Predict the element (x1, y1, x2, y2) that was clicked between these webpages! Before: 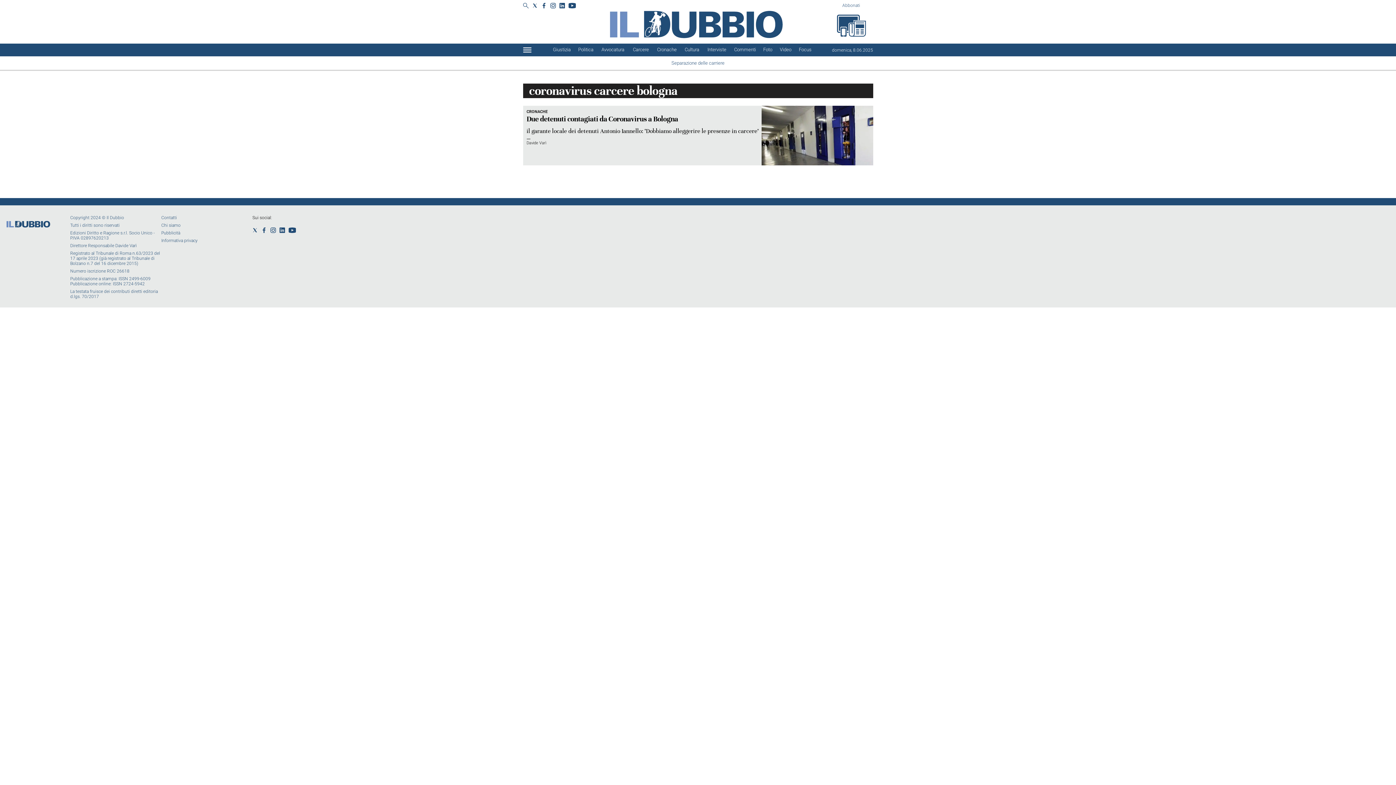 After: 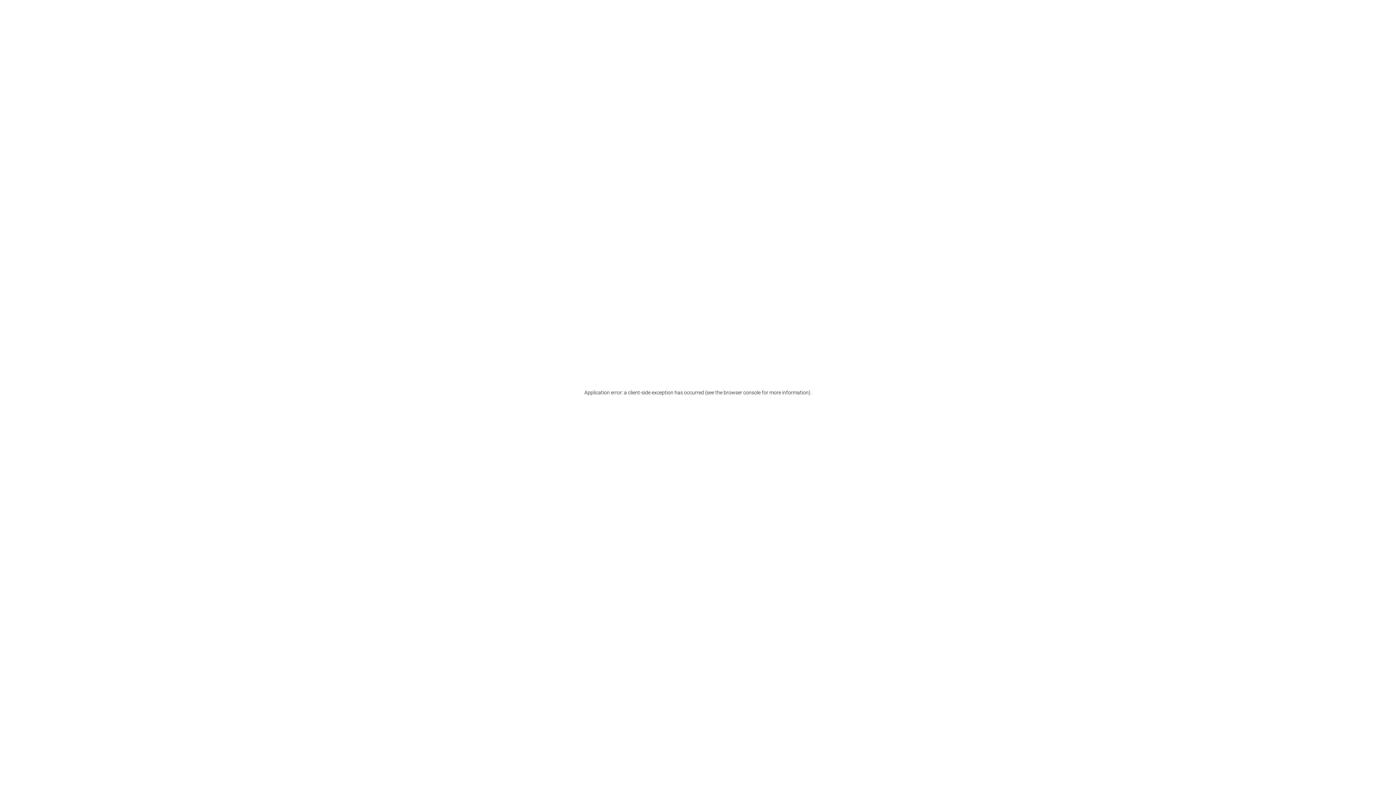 Action: bbox: (526, 114, 678, 123) label: Due detenuti contagiati da Coronavirus a Bologna